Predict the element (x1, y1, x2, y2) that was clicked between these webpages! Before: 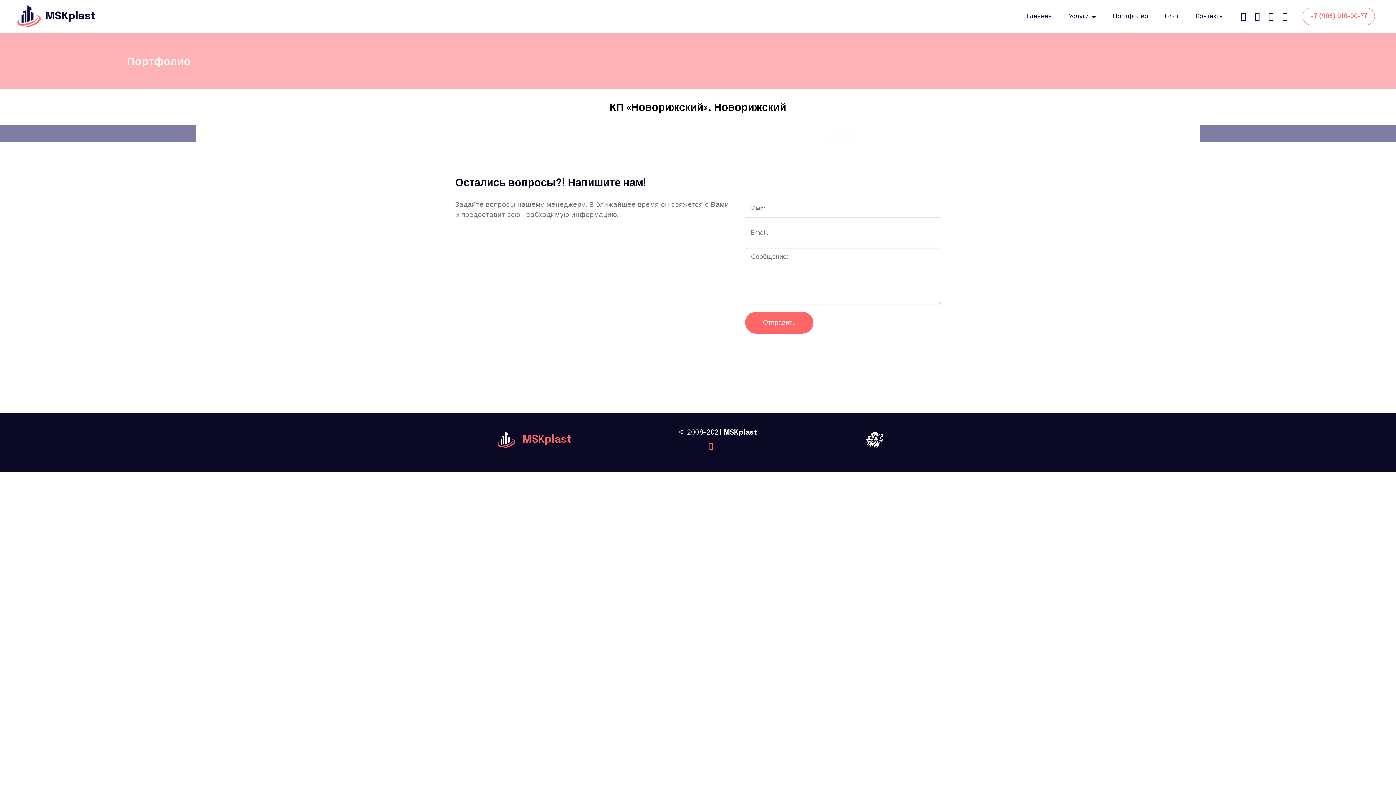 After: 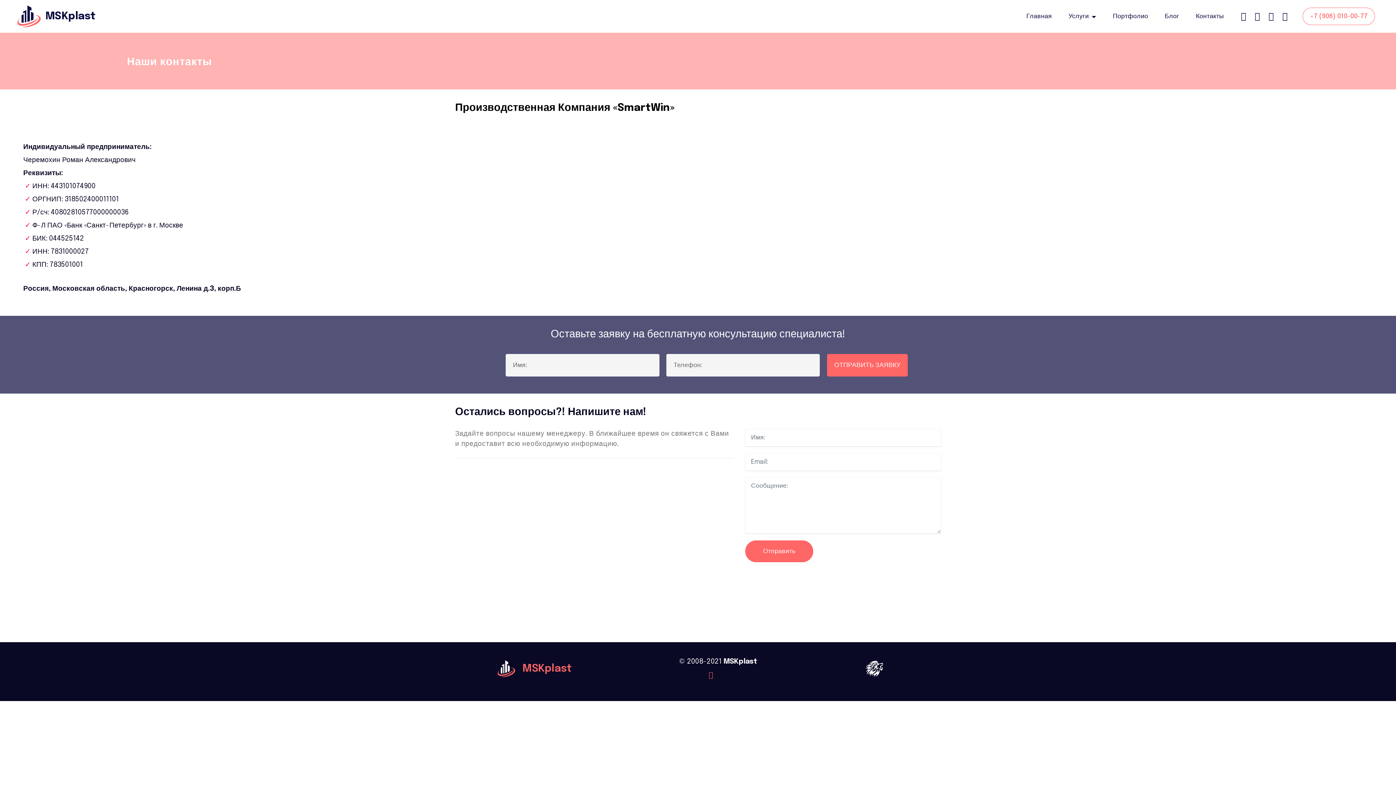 Action: bbox: (1194, 11, 1226, 21) label: Контакты